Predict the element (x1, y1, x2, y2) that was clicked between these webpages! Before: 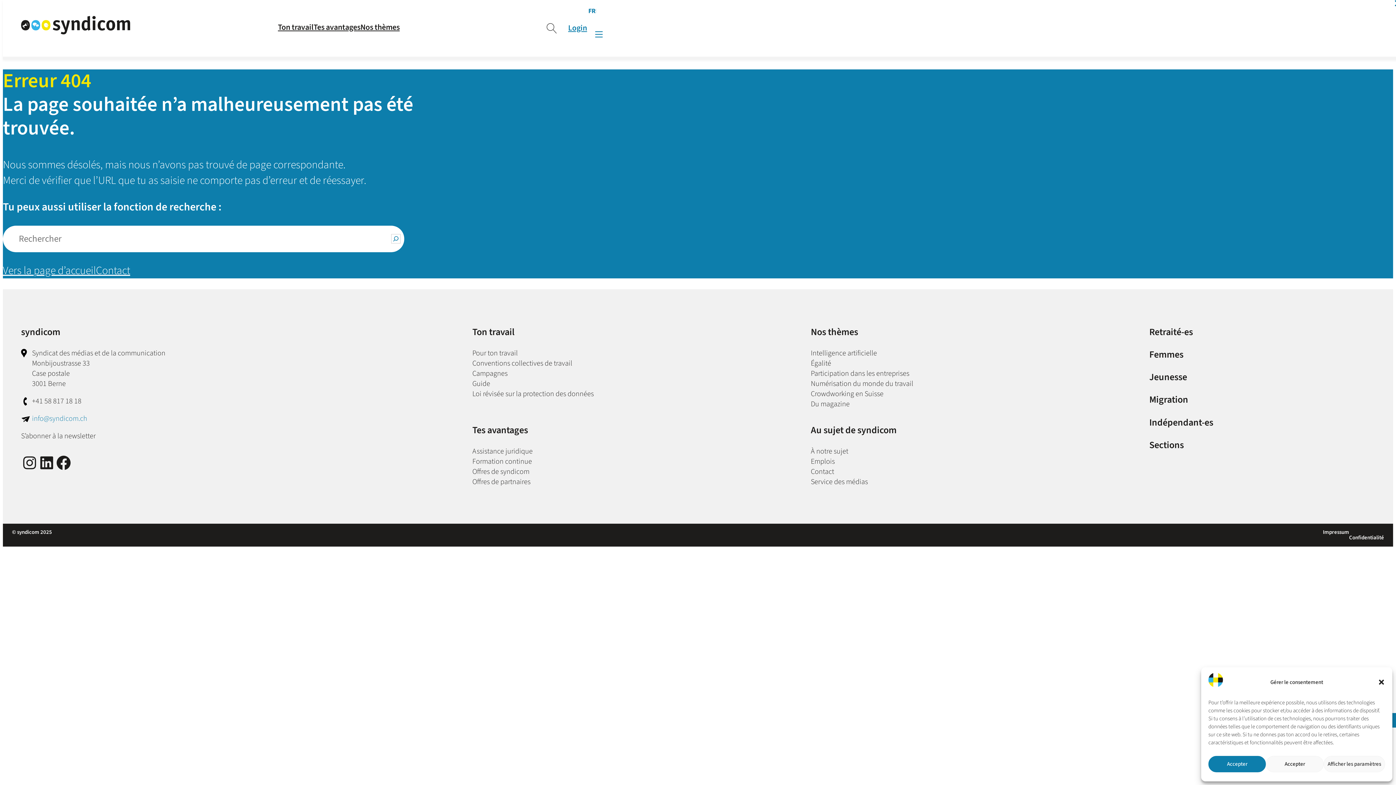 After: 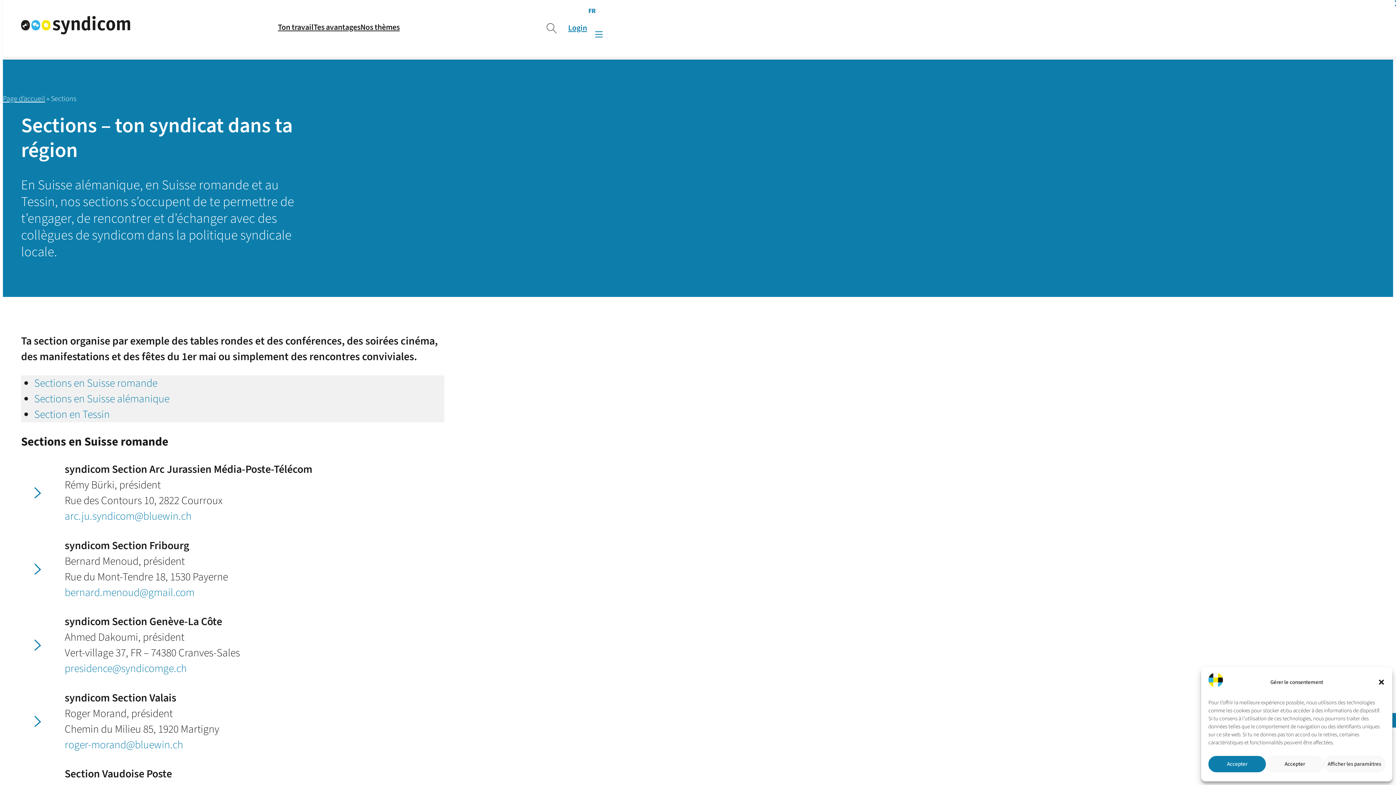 Action: label: Sections bbox: (1149, 438, 1184, 451)